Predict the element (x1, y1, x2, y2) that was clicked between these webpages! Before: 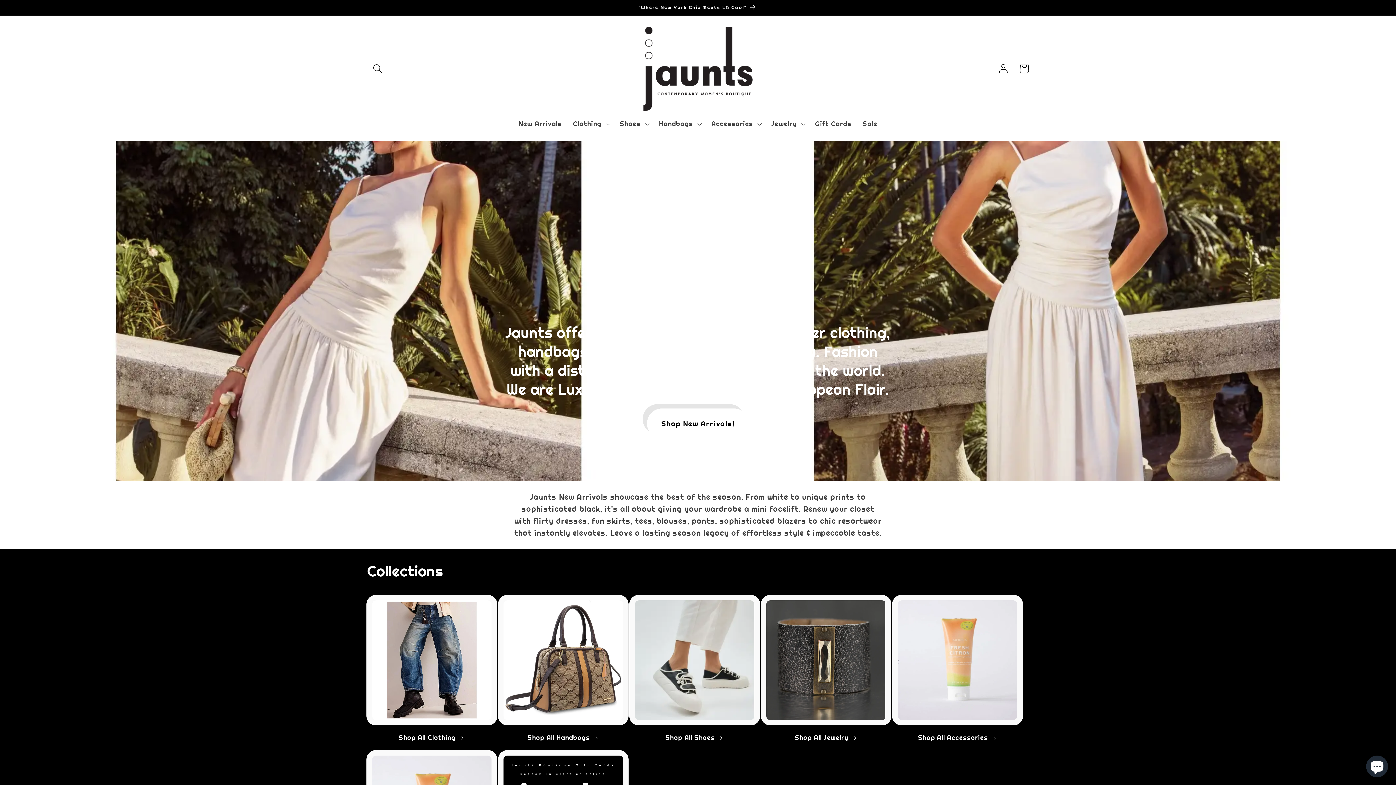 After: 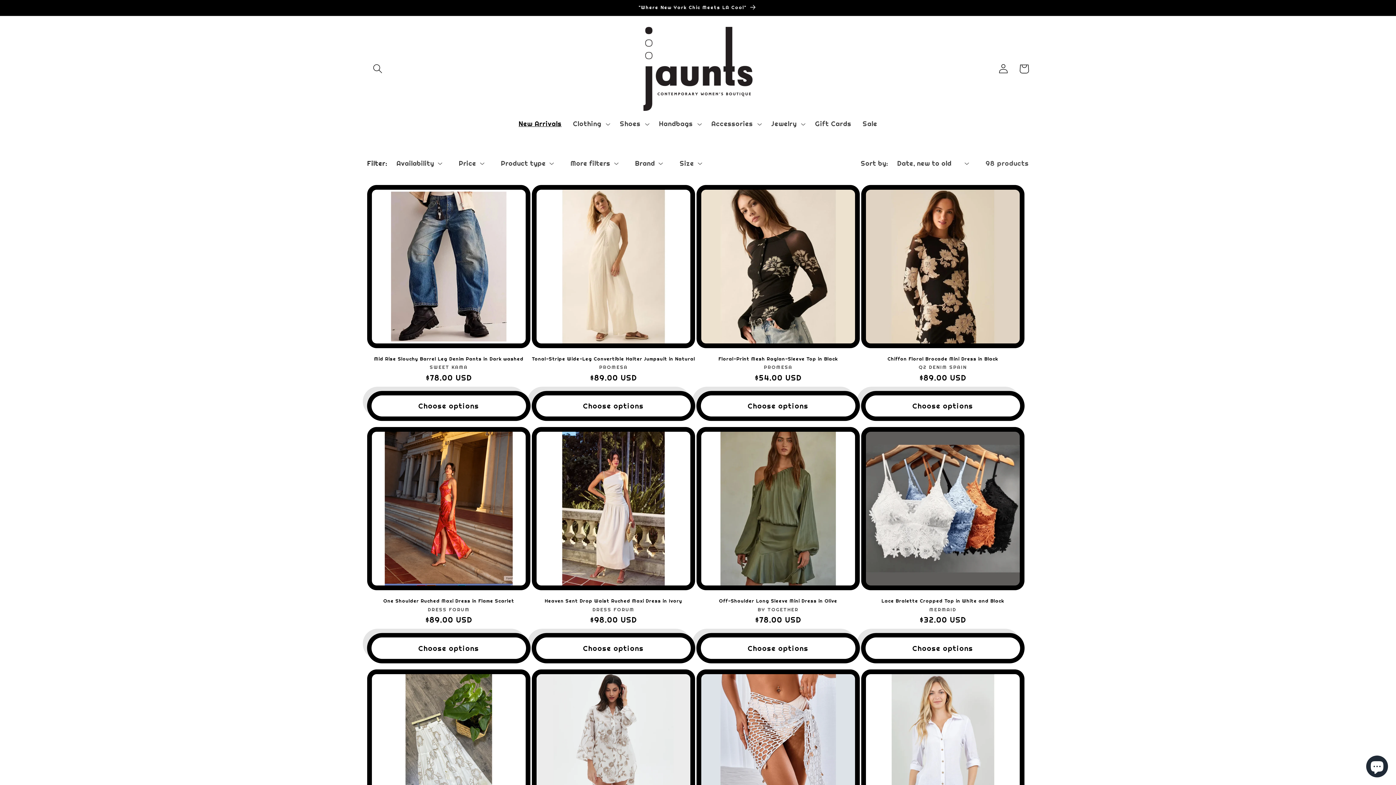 Action: label: New Arrivals bbox: (513, 114, 567, 133)